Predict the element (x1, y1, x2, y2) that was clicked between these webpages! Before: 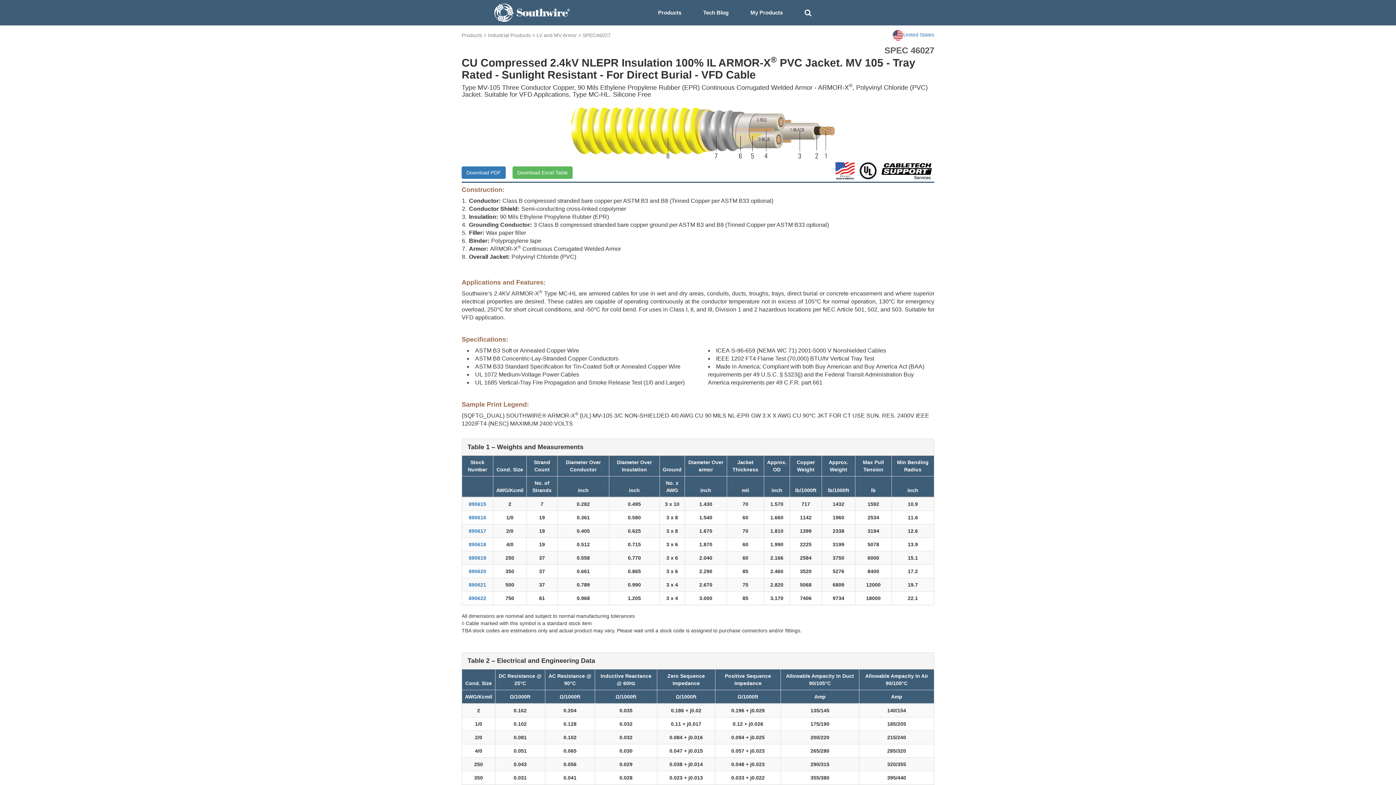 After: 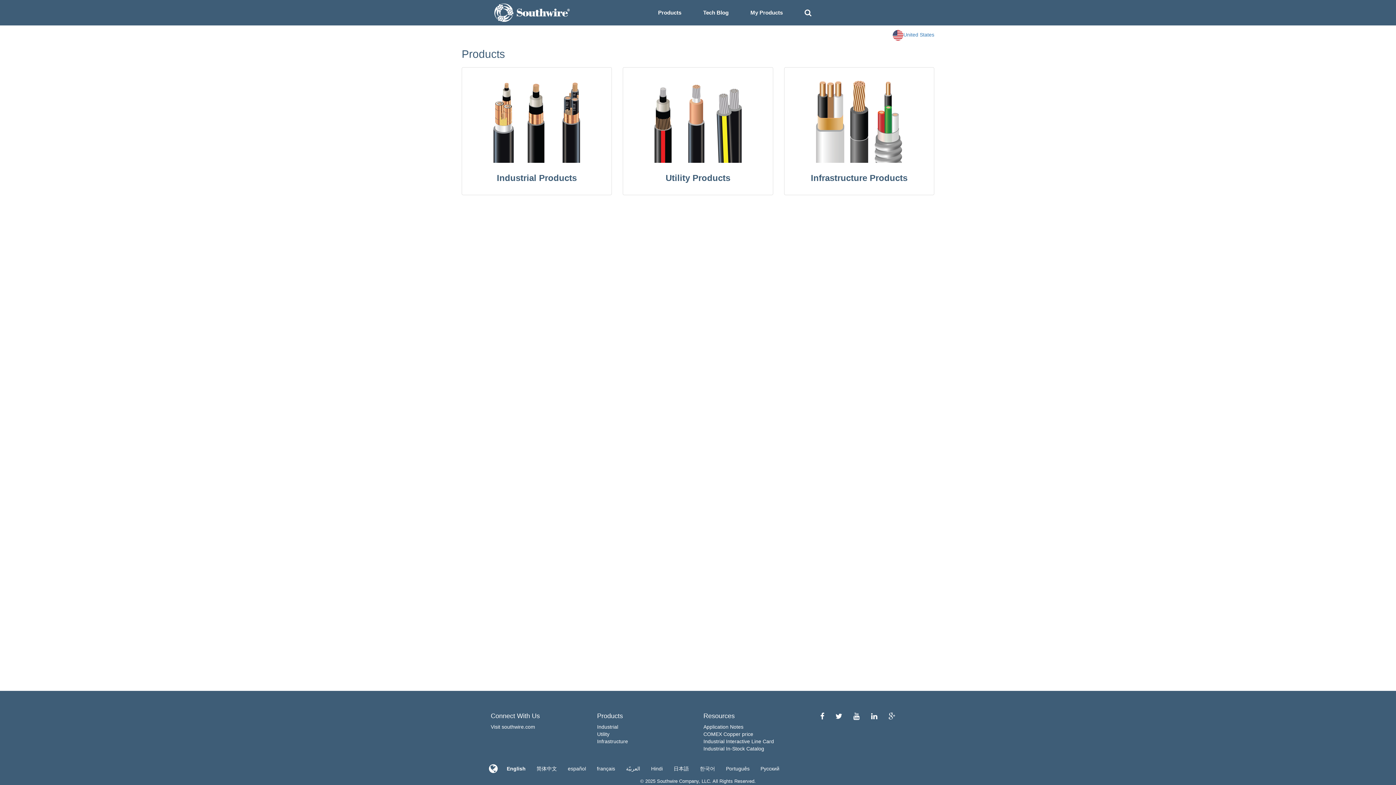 Action: bbox: (461, 32, 482, 38) label: Products